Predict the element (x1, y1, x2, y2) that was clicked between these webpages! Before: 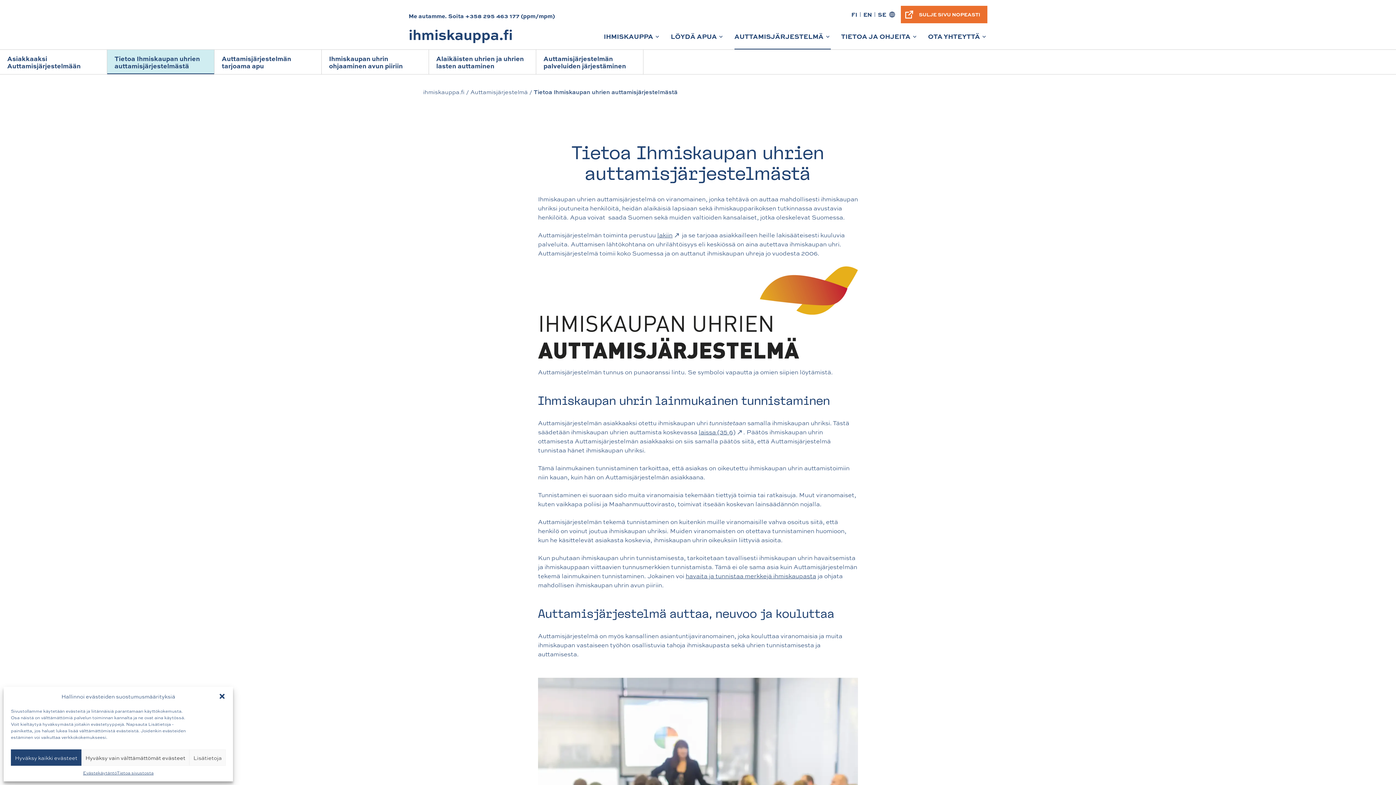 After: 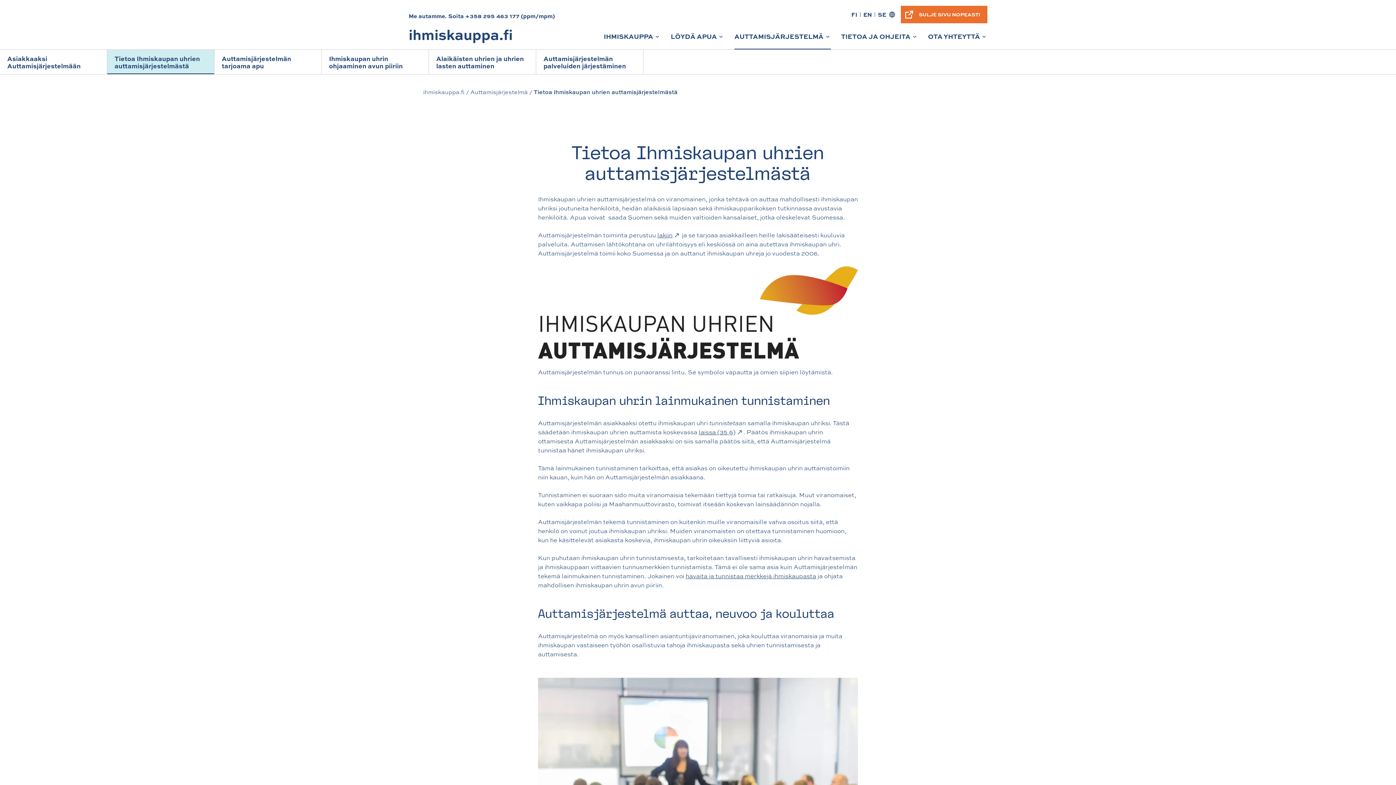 Action: bbox: (10, 749, 81, 766) label: Hyväksy kaikki evästeet